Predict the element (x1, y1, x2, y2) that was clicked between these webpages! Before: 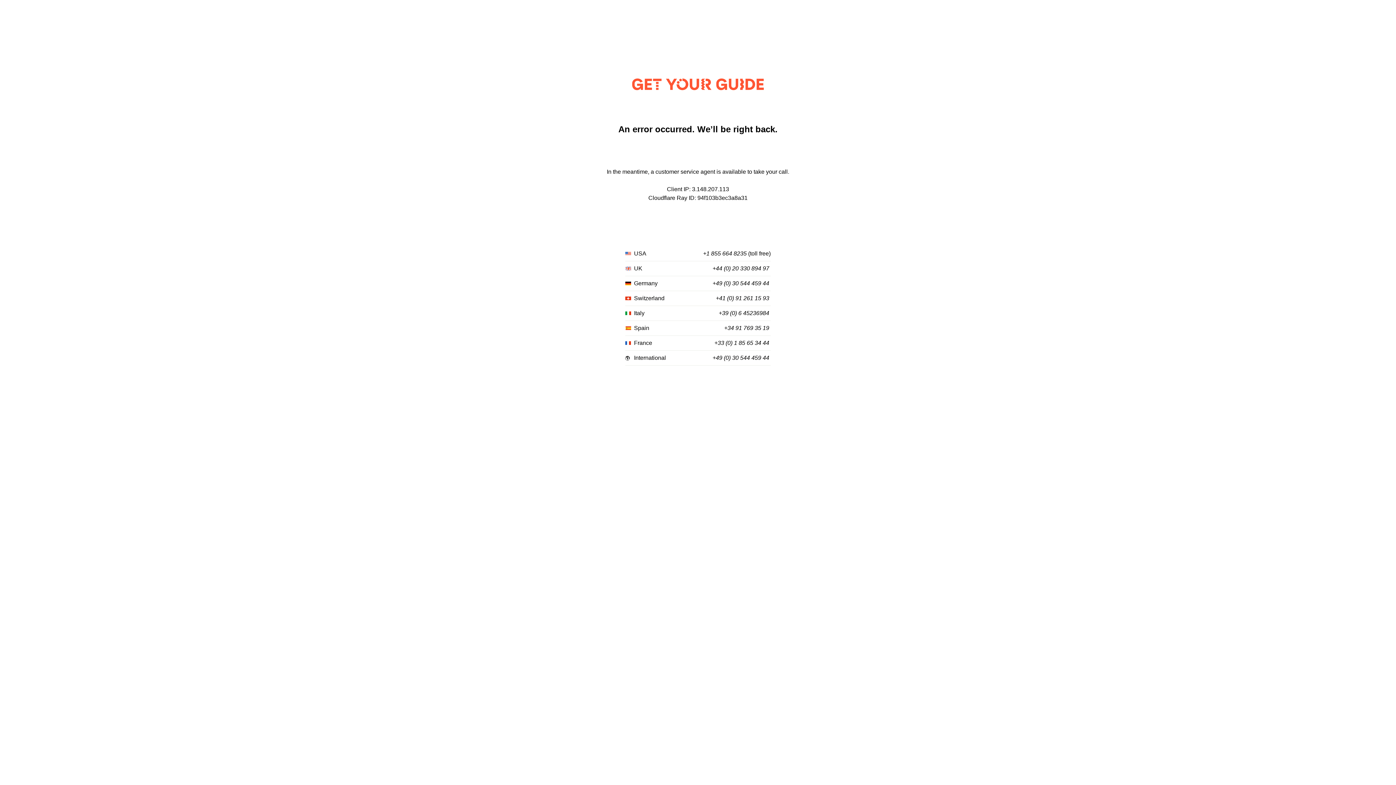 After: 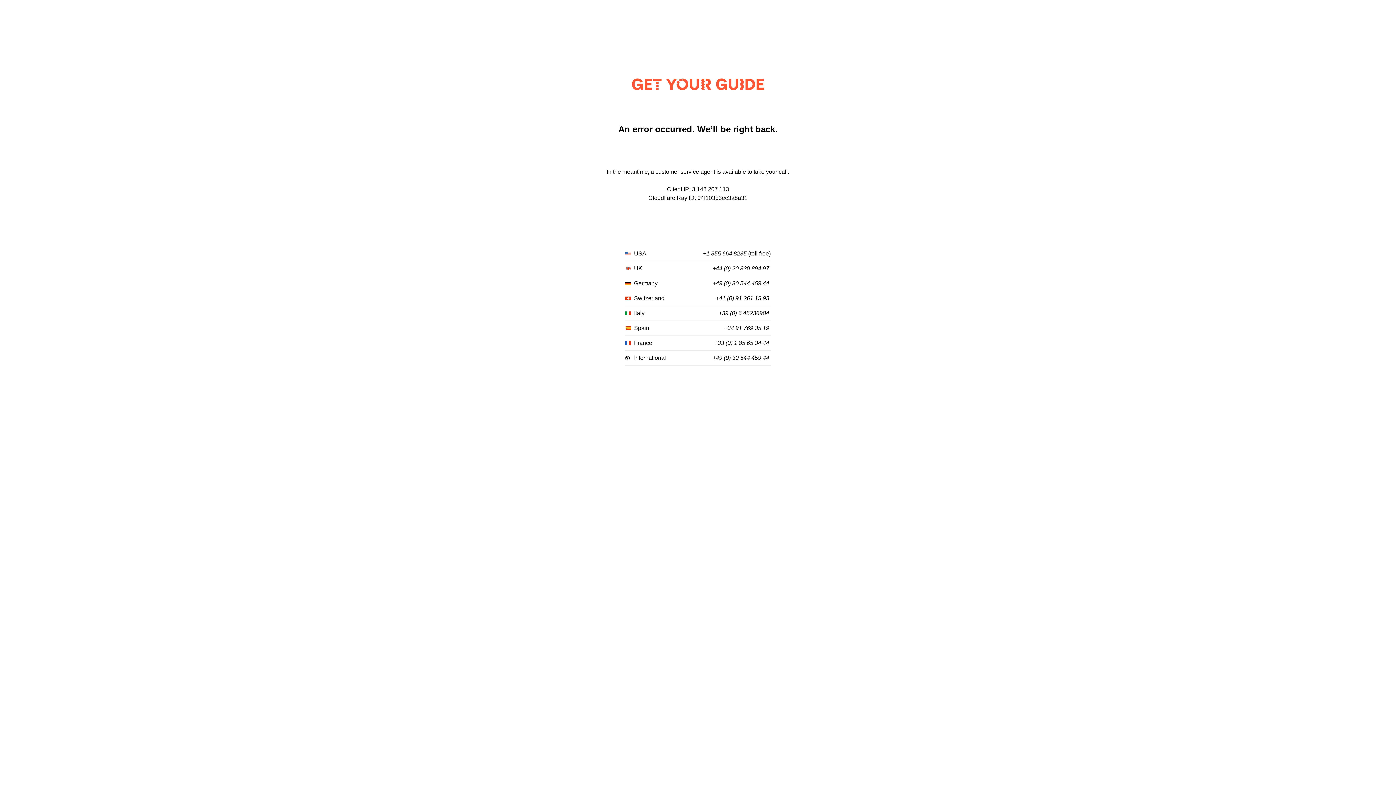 Action: bbox: (712, 355, 769, 361) label: +49 (0) 30 544 459 44